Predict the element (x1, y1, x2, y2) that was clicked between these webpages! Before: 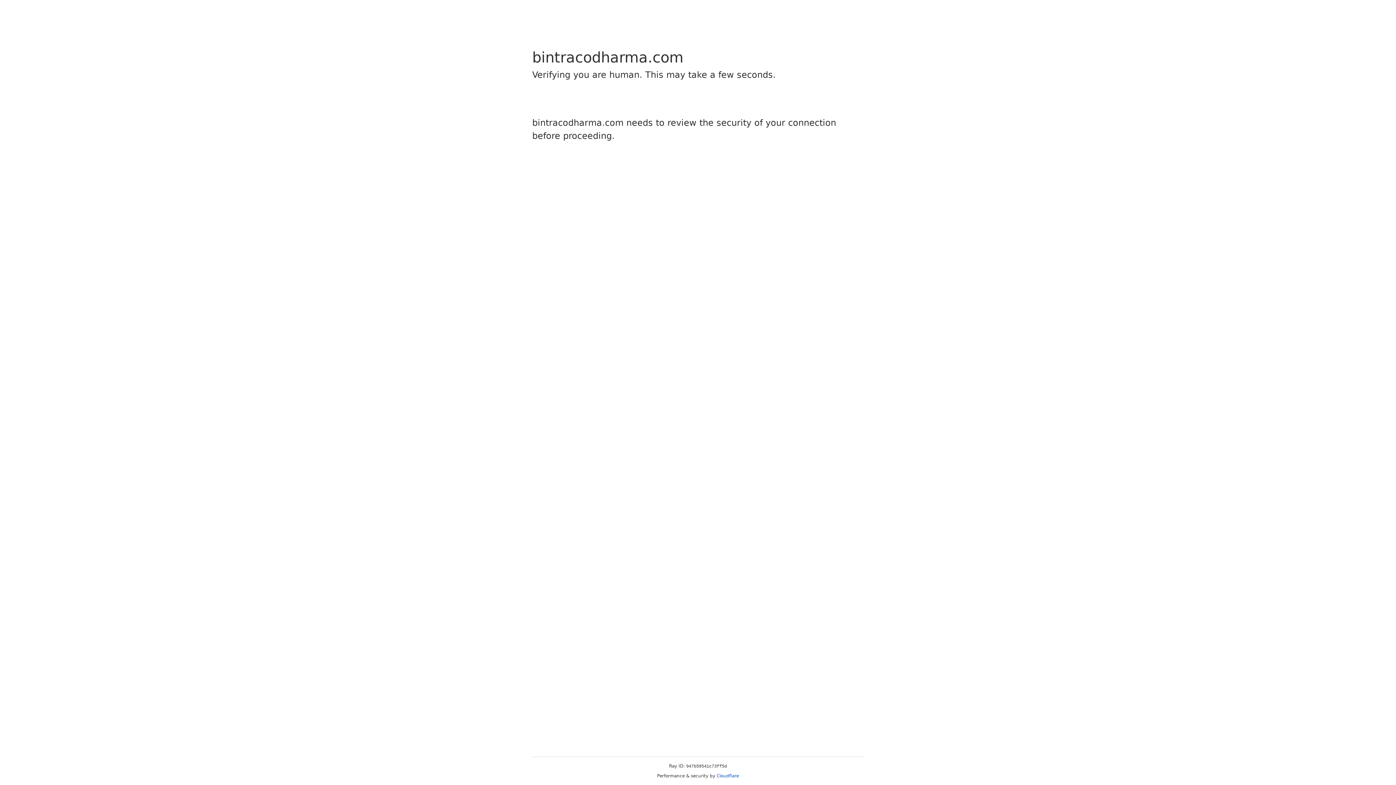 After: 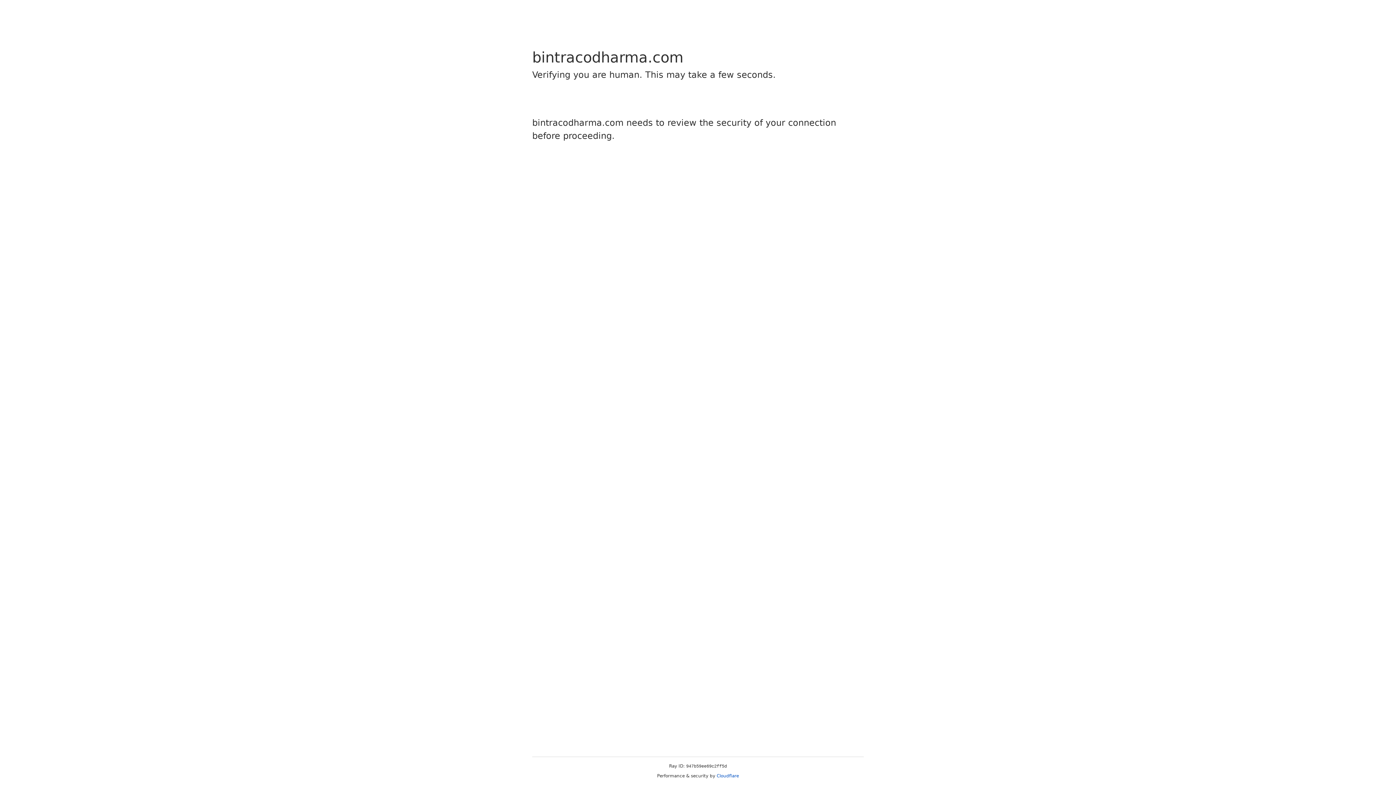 Action: label: Cloudflare bbox: (716, 773, 739, 778)